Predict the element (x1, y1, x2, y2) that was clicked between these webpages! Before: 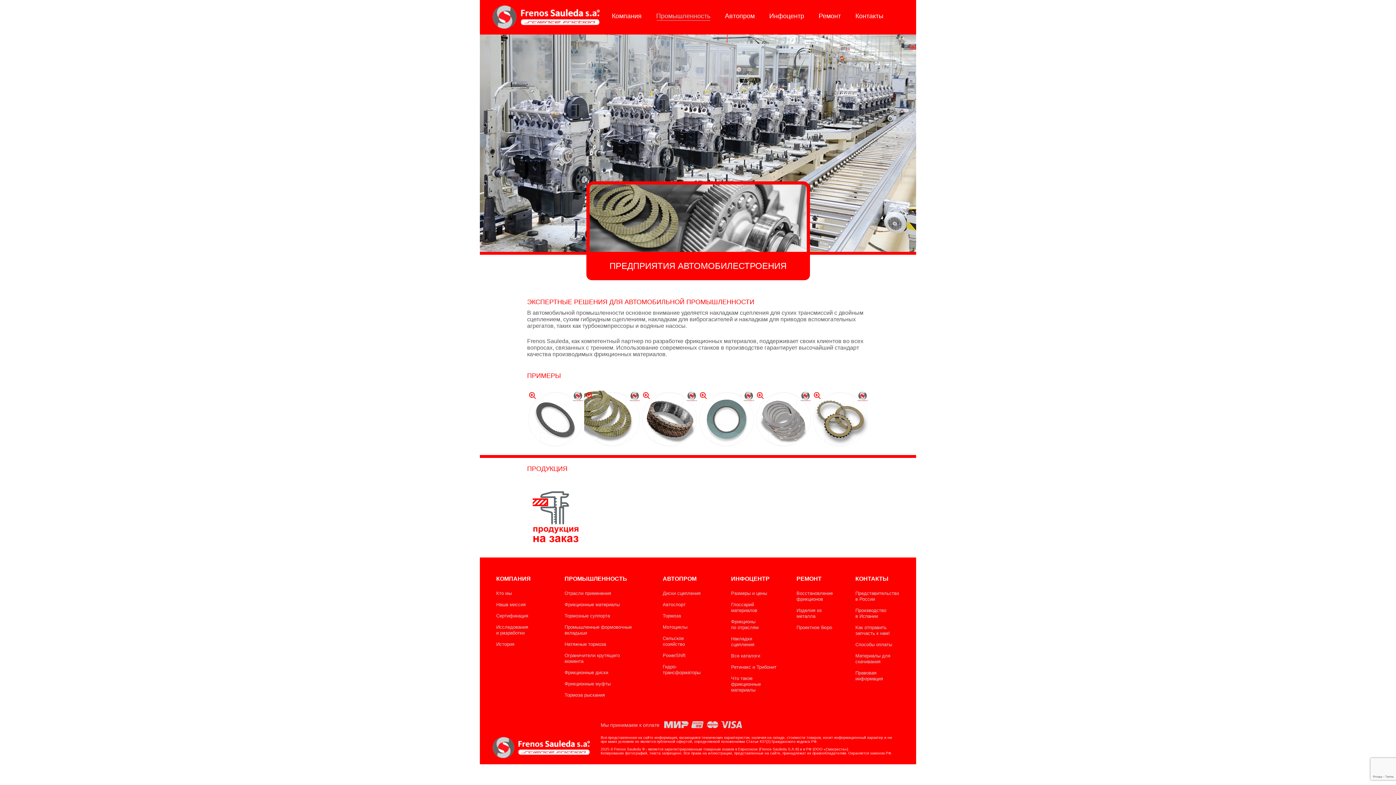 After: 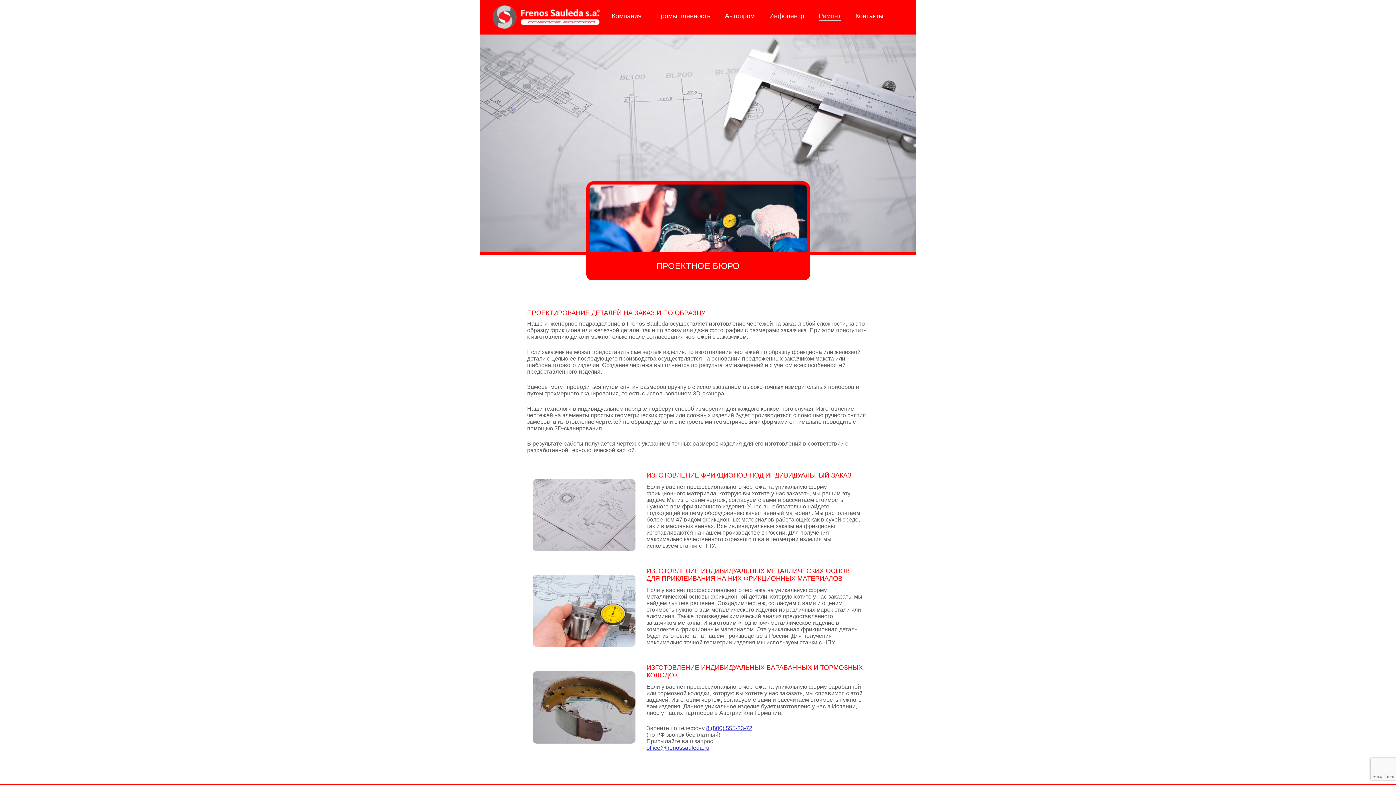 Action: bbox: (532, 483, 578, 542)